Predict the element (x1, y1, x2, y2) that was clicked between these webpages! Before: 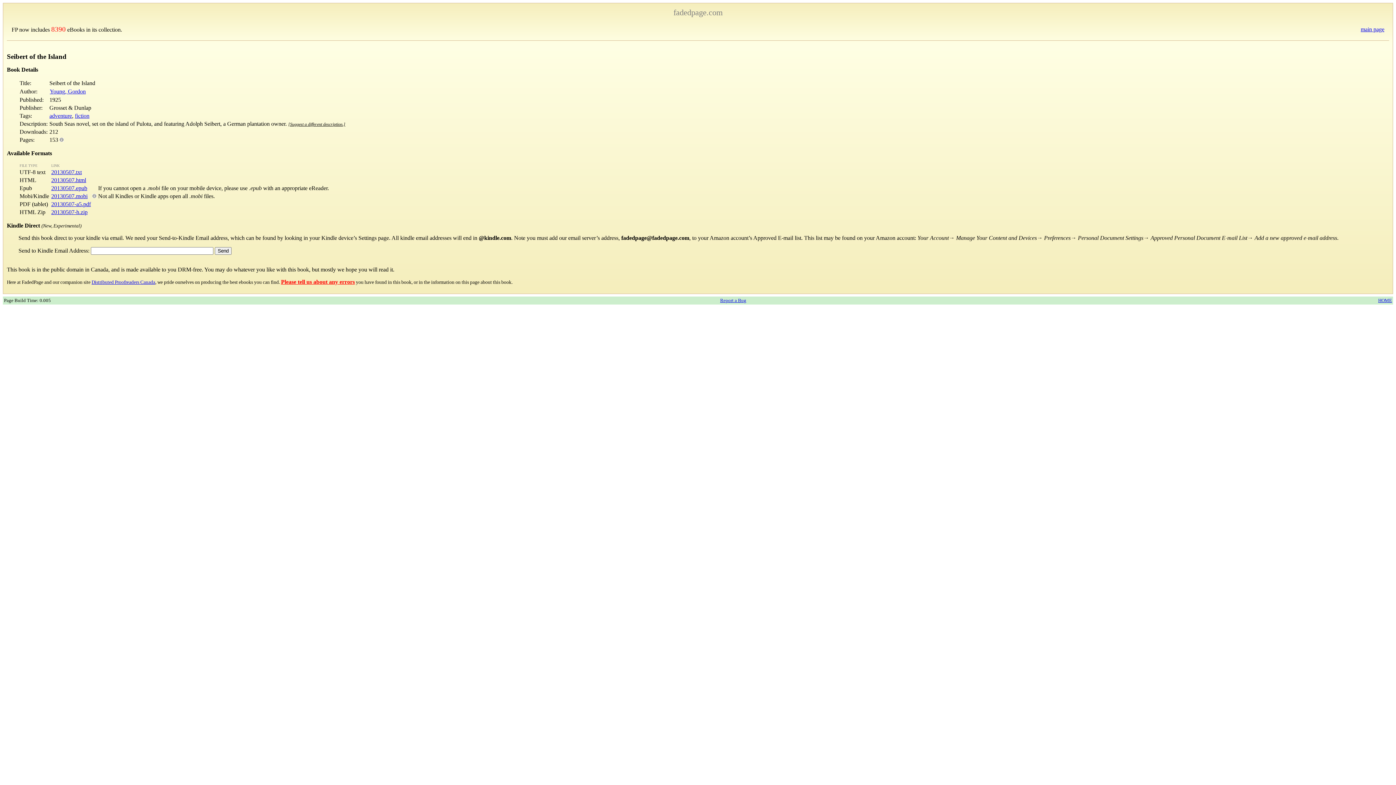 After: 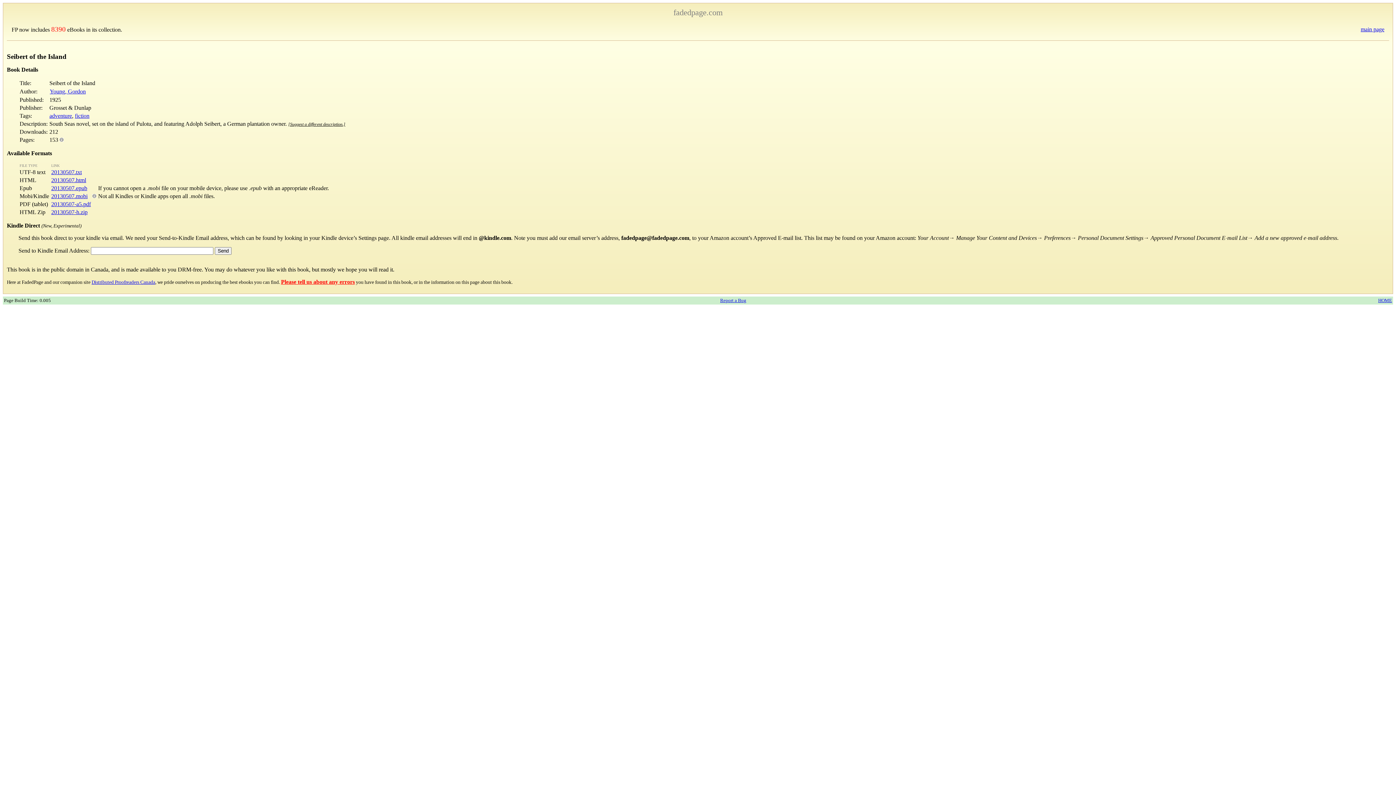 Action: bbox: (51, 169, 81, 175) label: 20130507.txt